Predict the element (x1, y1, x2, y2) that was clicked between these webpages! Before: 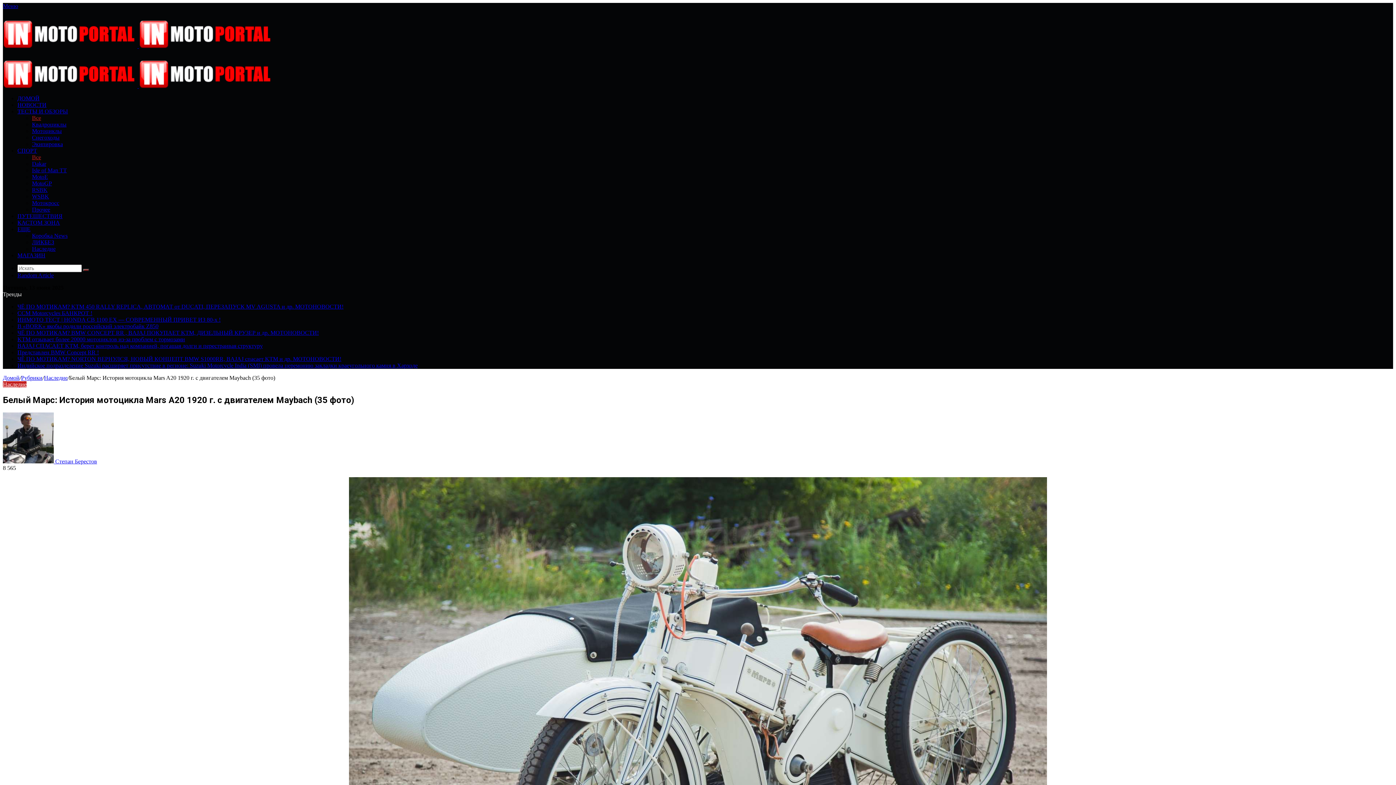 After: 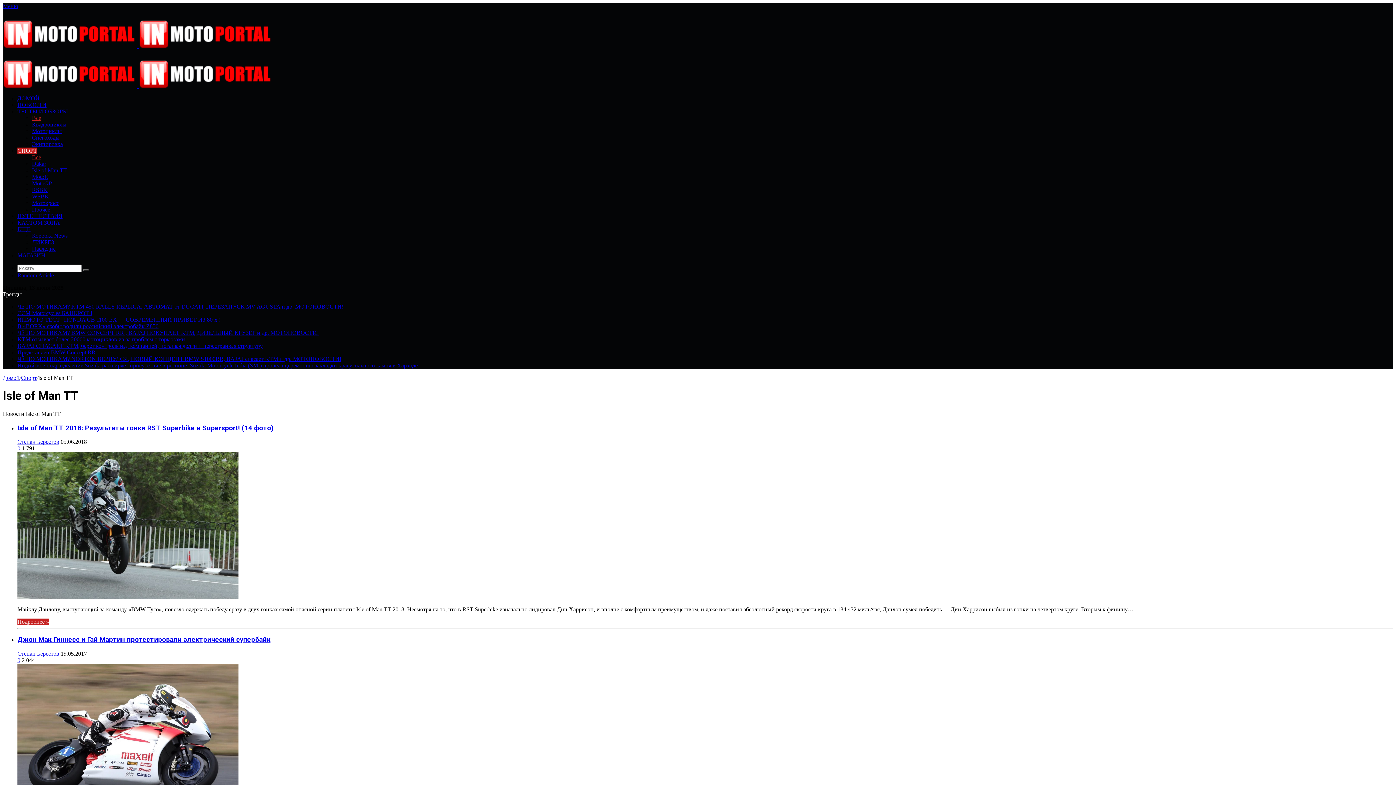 Action: label: Isle of Man TT bbox: (32, 167, 66, 173)